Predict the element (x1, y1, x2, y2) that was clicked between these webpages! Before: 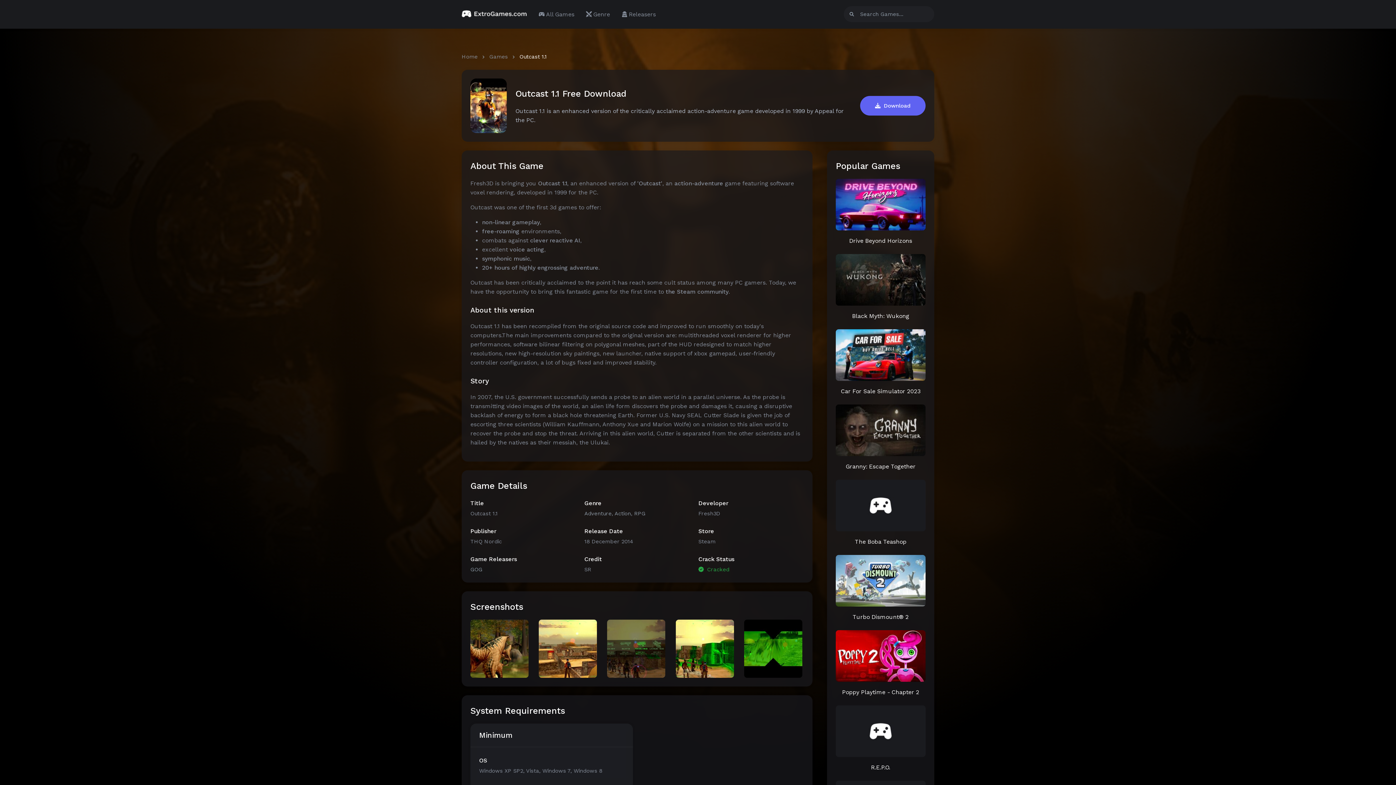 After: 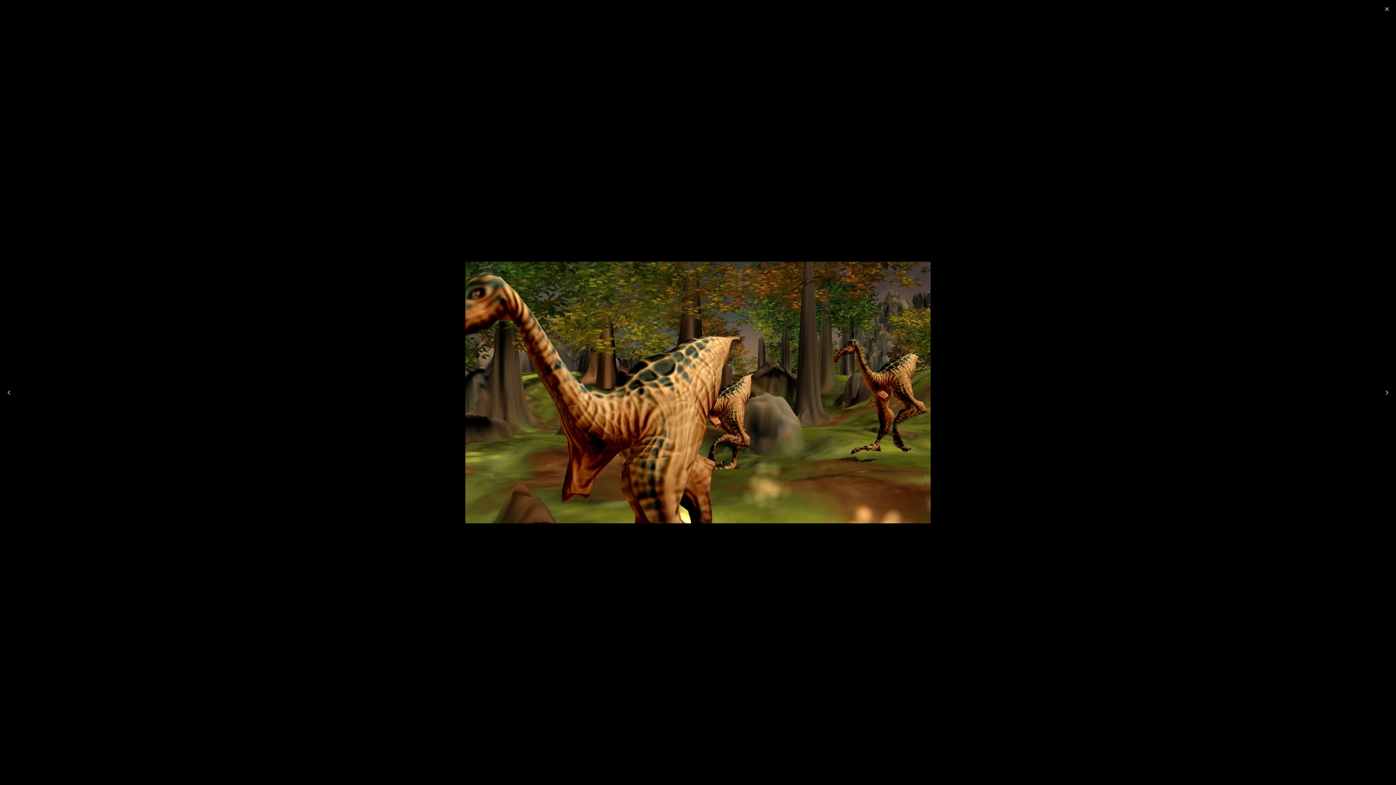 Action: bbox: (470, 645, 528, 652)